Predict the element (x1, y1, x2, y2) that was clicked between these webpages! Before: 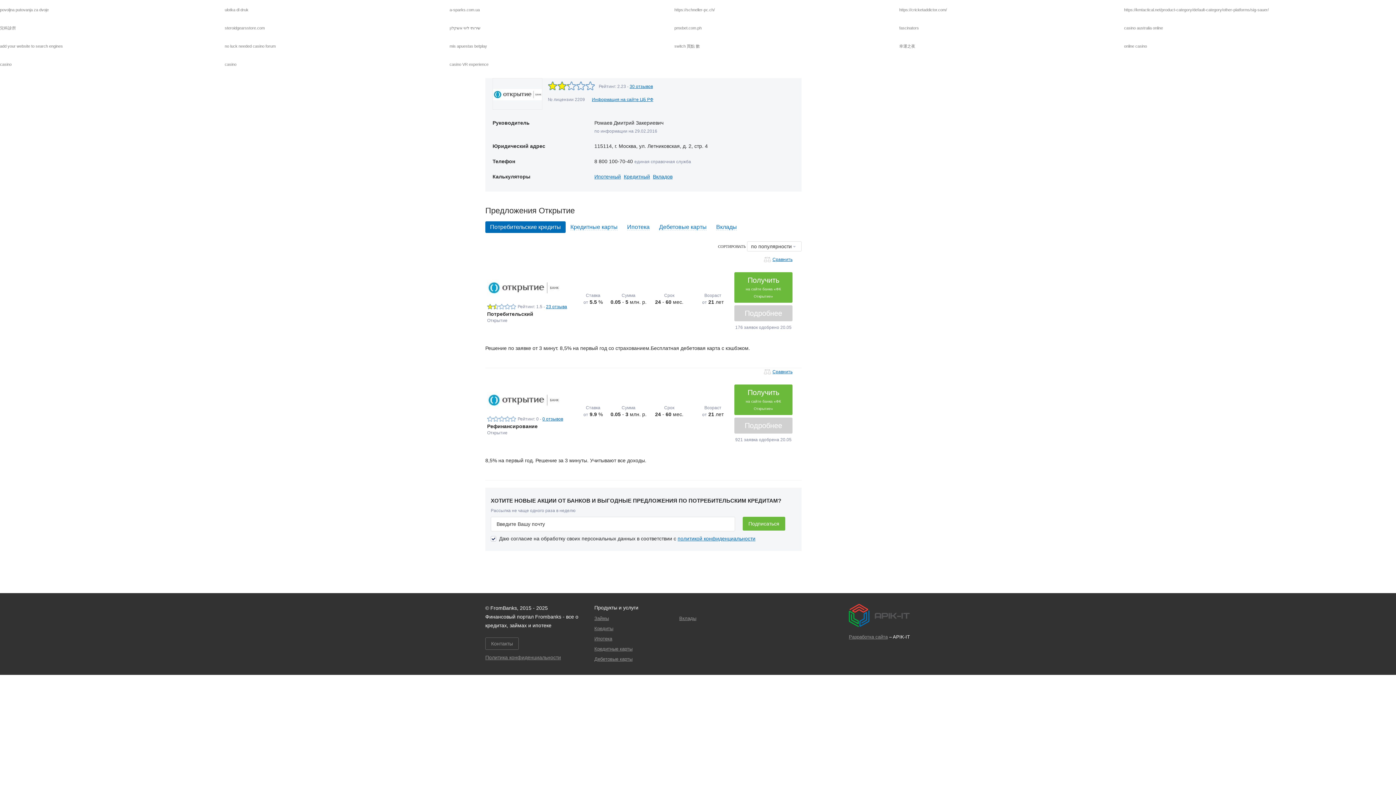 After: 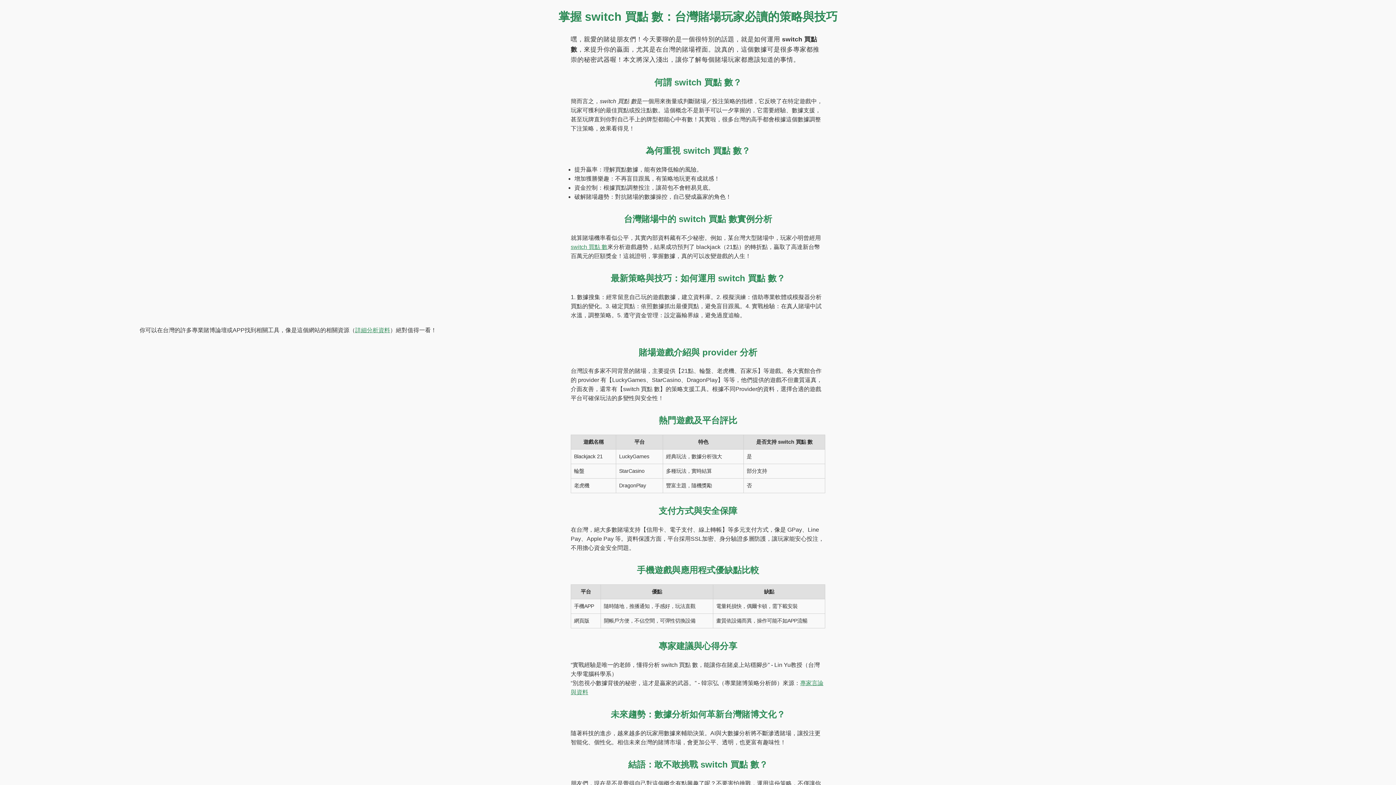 Action: bbox: (674, 42, 700, 50) label: switch 買點 數